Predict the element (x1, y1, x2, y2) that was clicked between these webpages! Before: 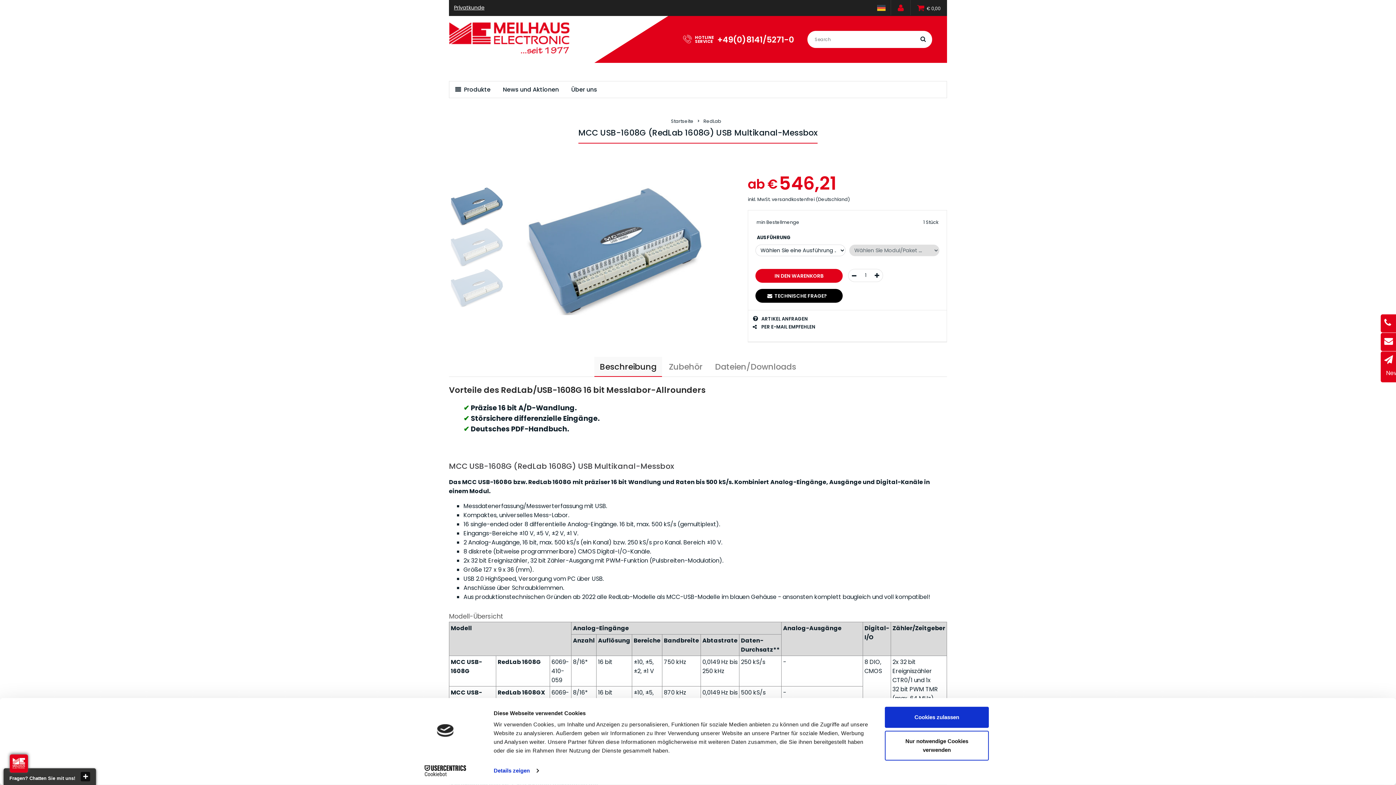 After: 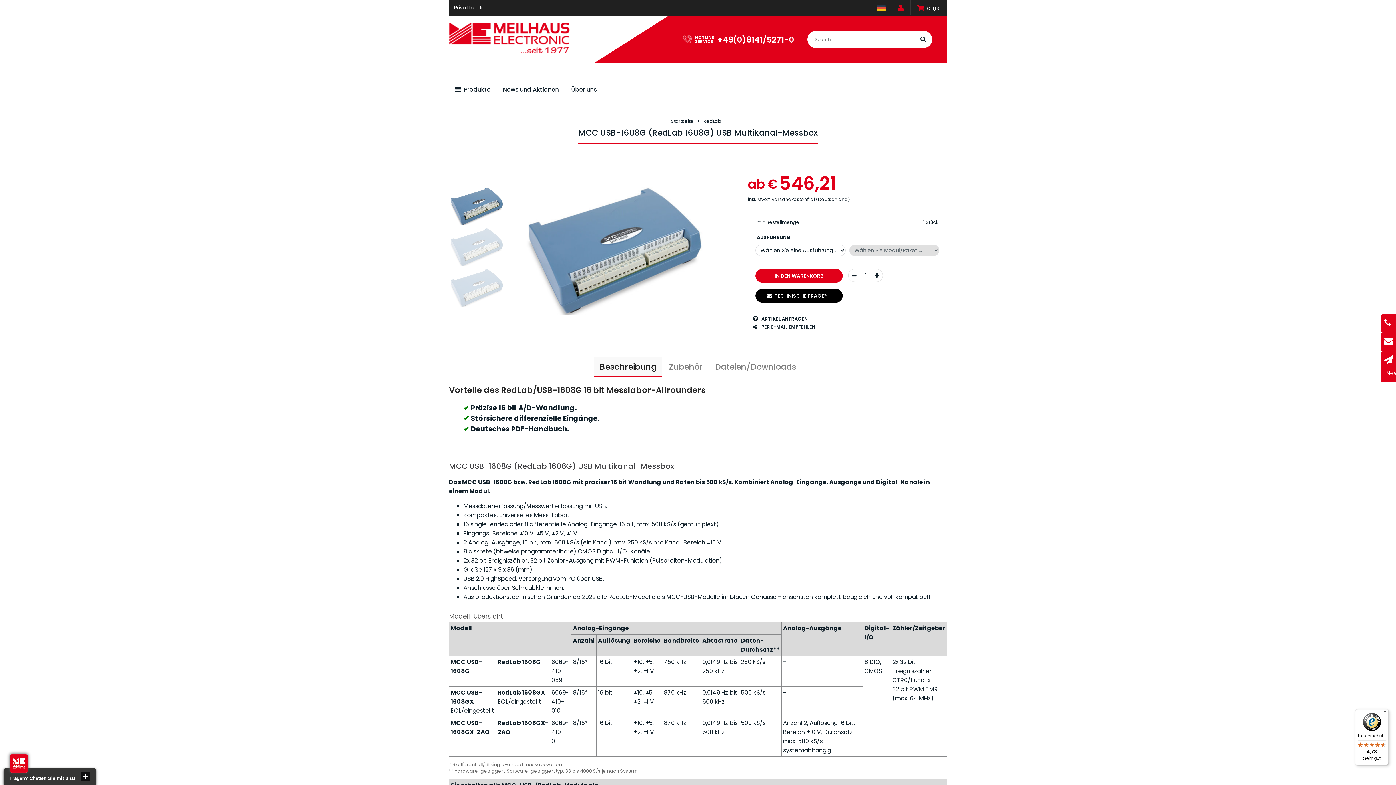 Action: label: Cookies zulassen bbox: (885, 707, 989, 728)